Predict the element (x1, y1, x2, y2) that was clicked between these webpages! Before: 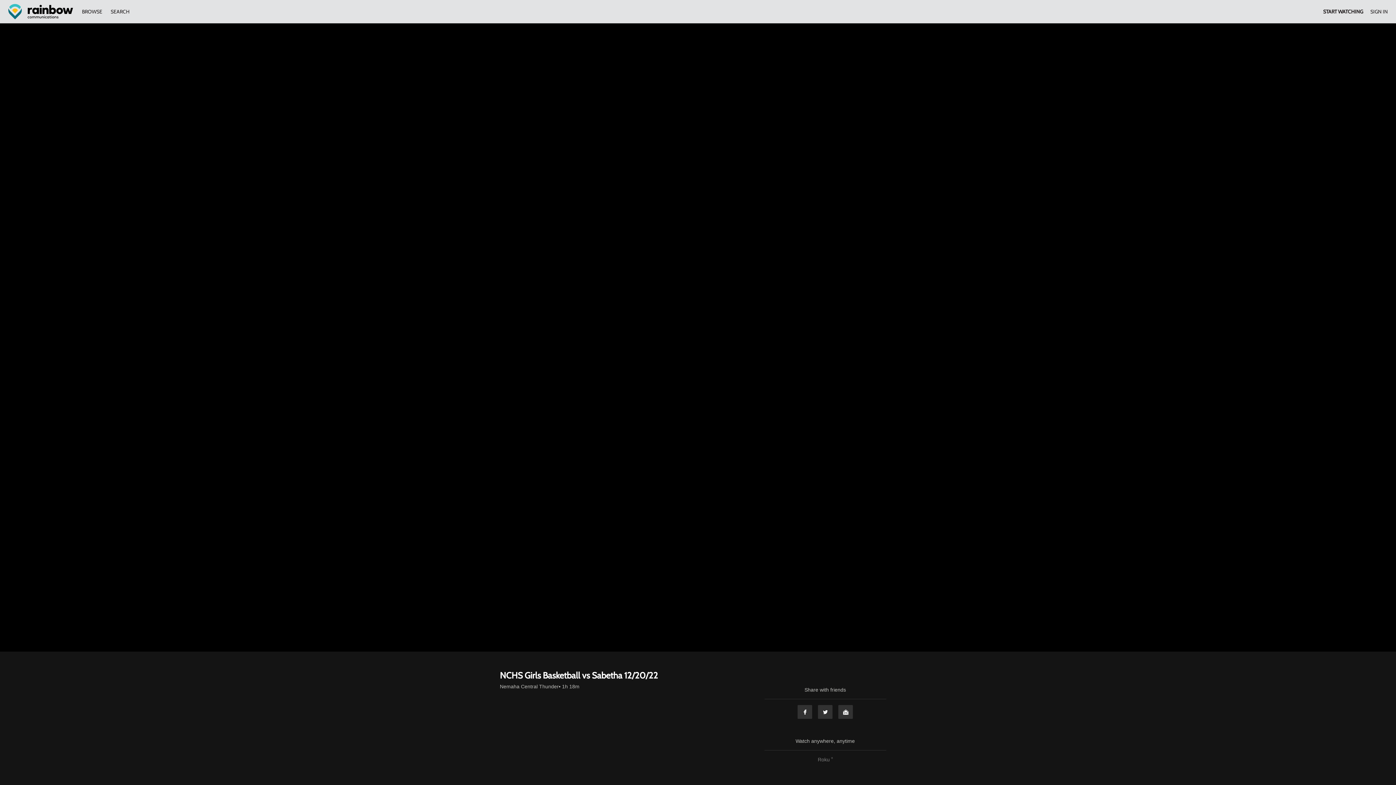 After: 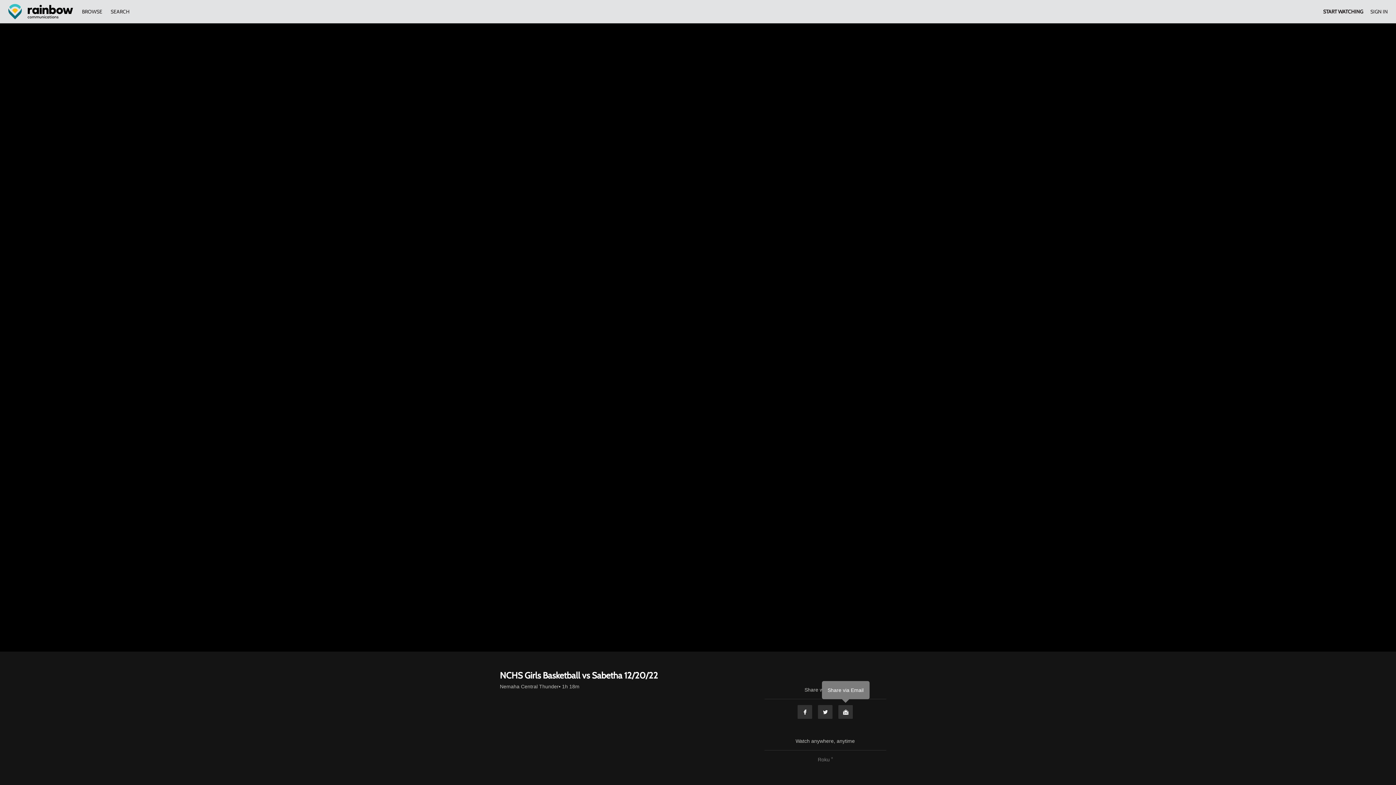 Action: label: Email bbox: (838, 705, 853, 719)